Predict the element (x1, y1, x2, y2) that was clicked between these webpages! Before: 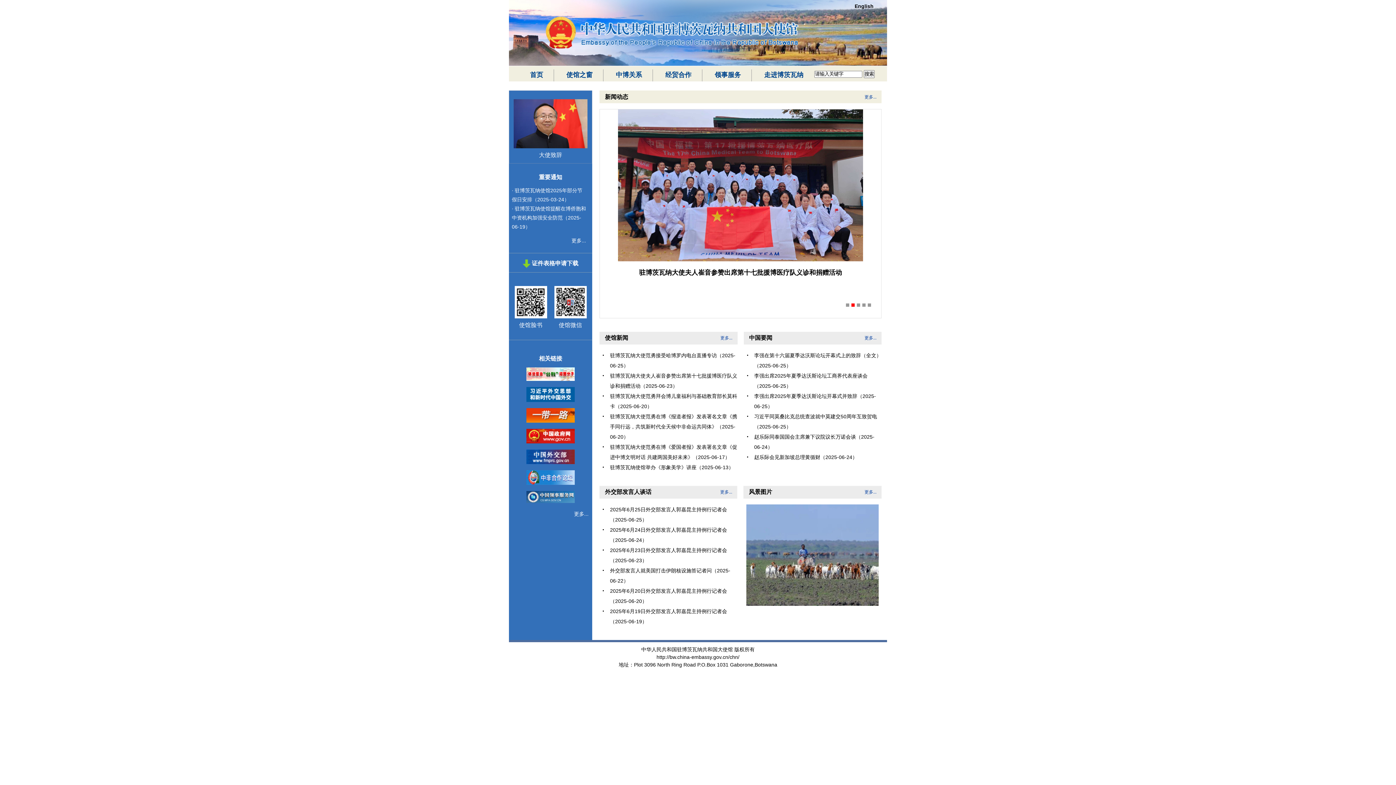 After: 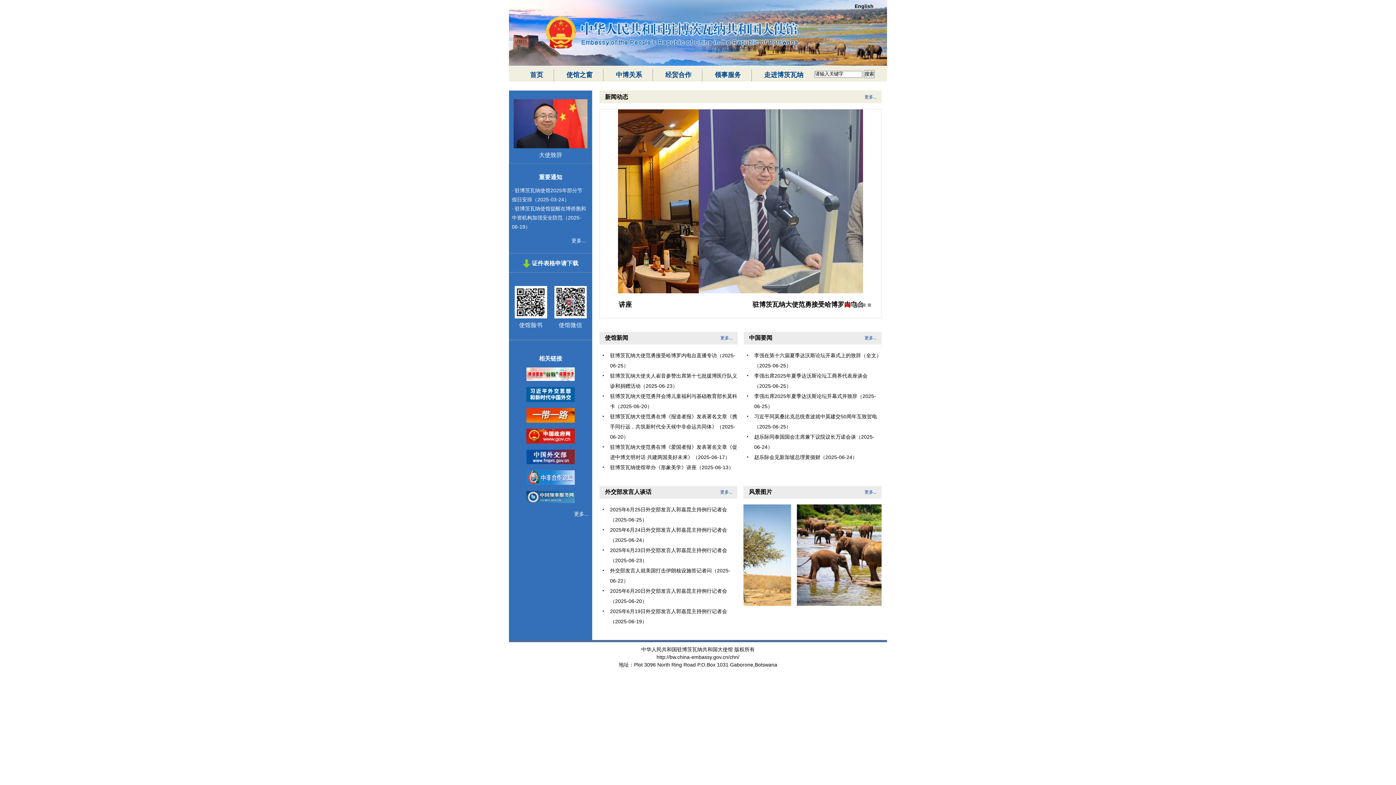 Action: bbox: (747, 370, 881, 391) label: 李强出席2025年夏季达沃斯论坛工商界代表座谈会（2025-06-25）